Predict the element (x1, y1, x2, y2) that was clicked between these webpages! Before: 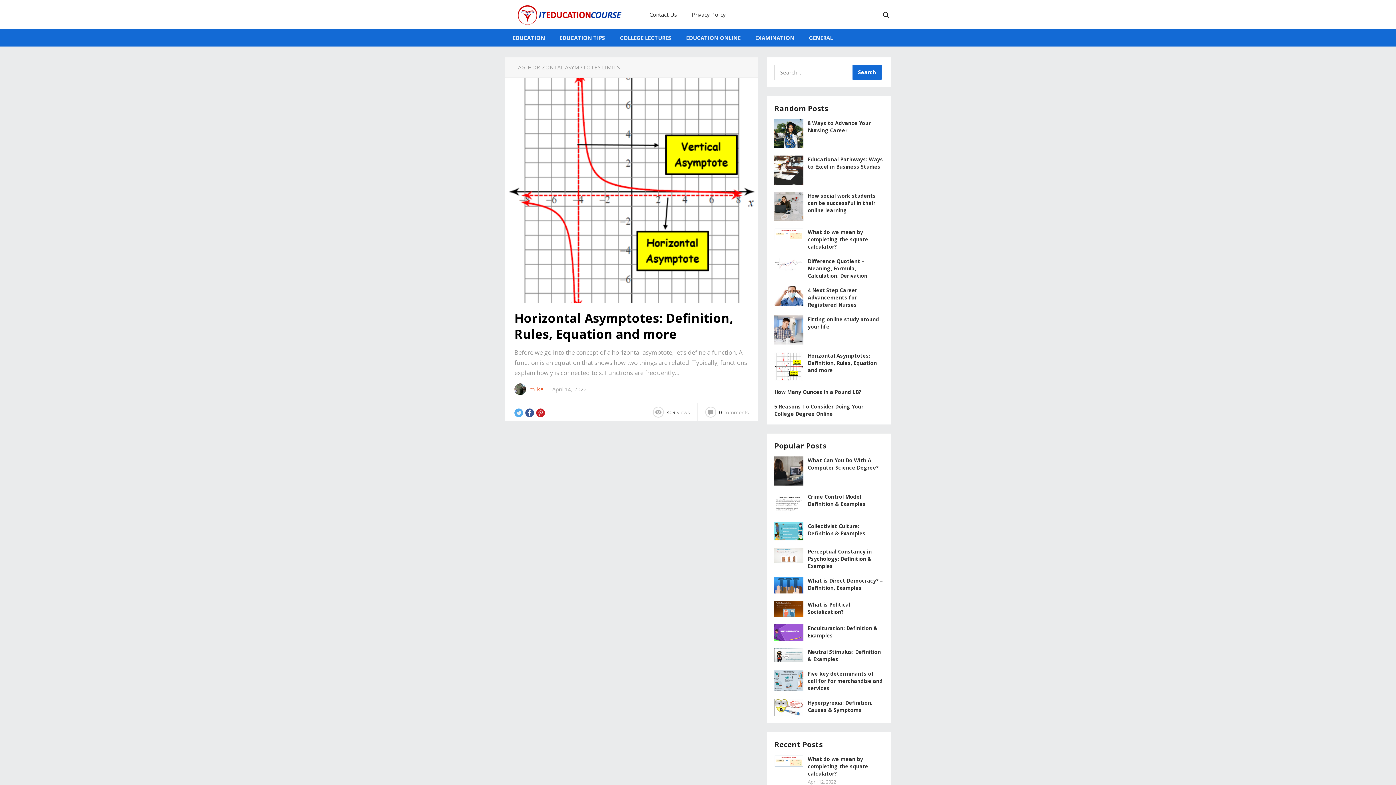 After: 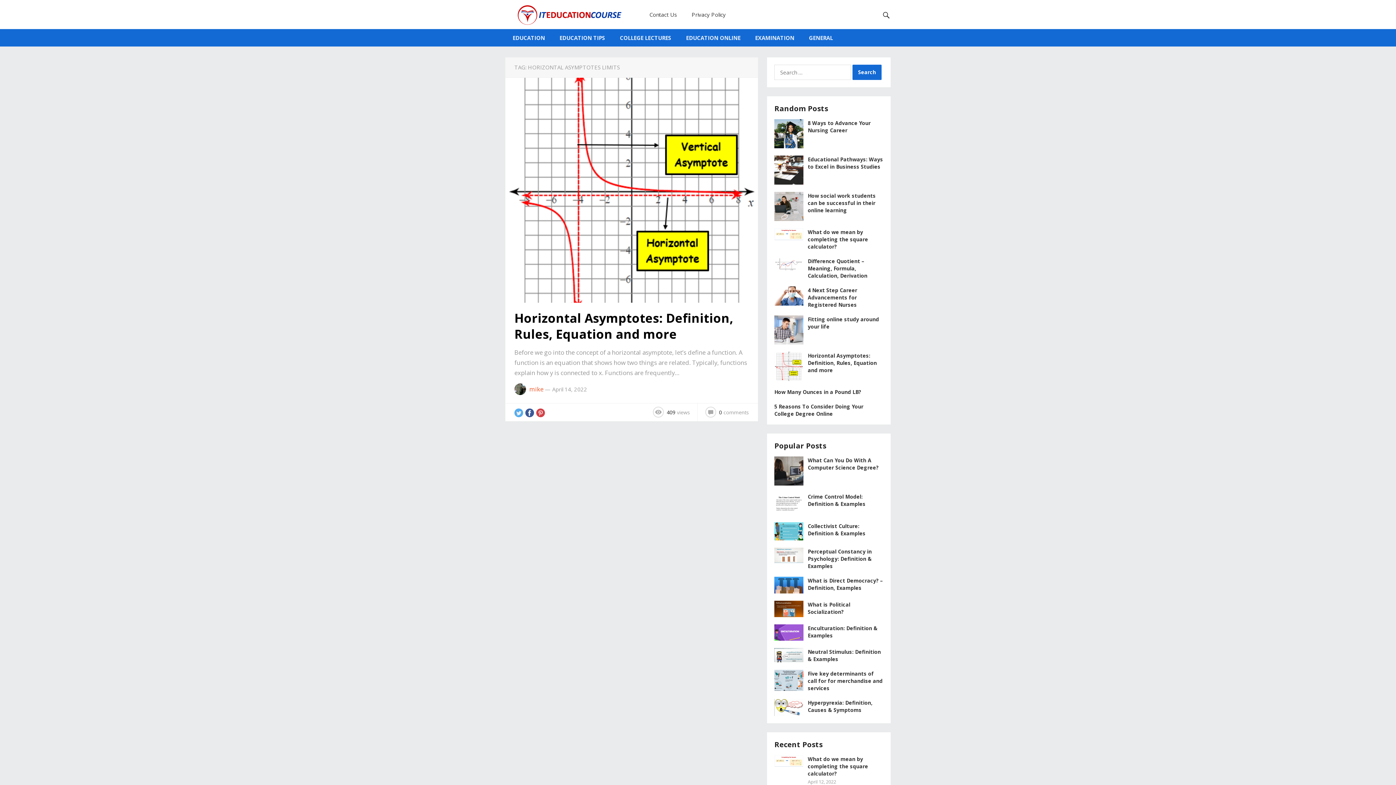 Action: bbox: (536, 408, 545, 416)